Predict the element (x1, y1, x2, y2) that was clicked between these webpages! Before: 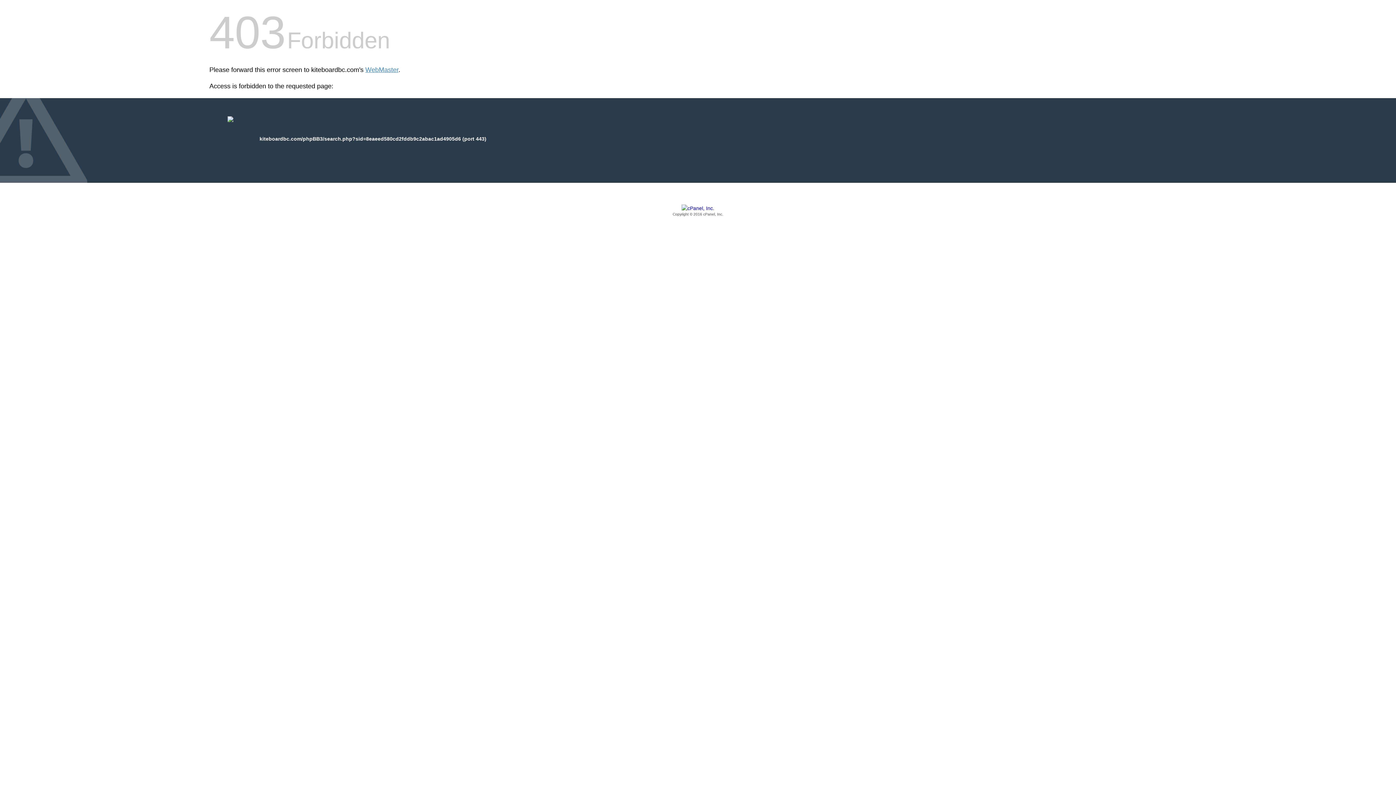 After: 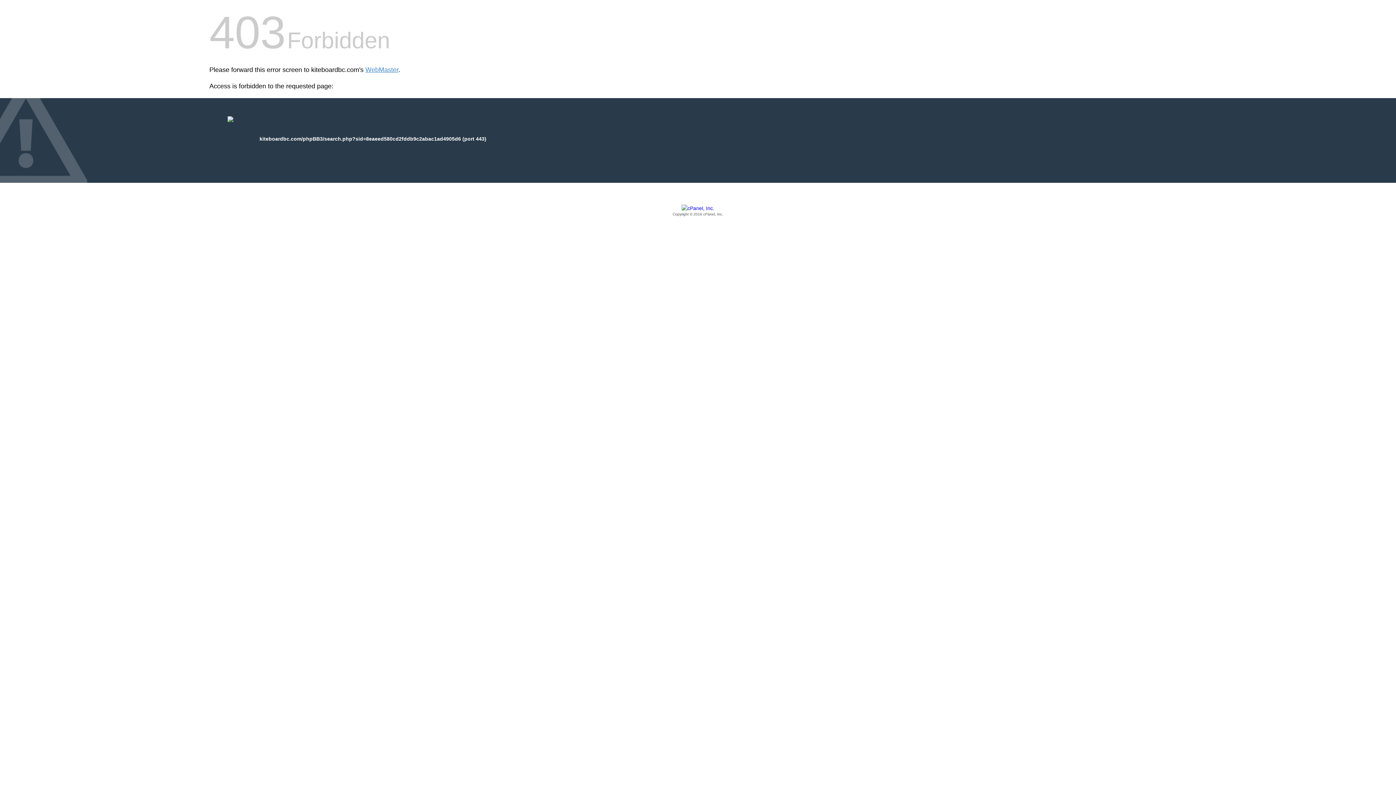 Action: label: Copyright © 2016 cPanel, Inc. bbox: (209, 205, 1186, 217)